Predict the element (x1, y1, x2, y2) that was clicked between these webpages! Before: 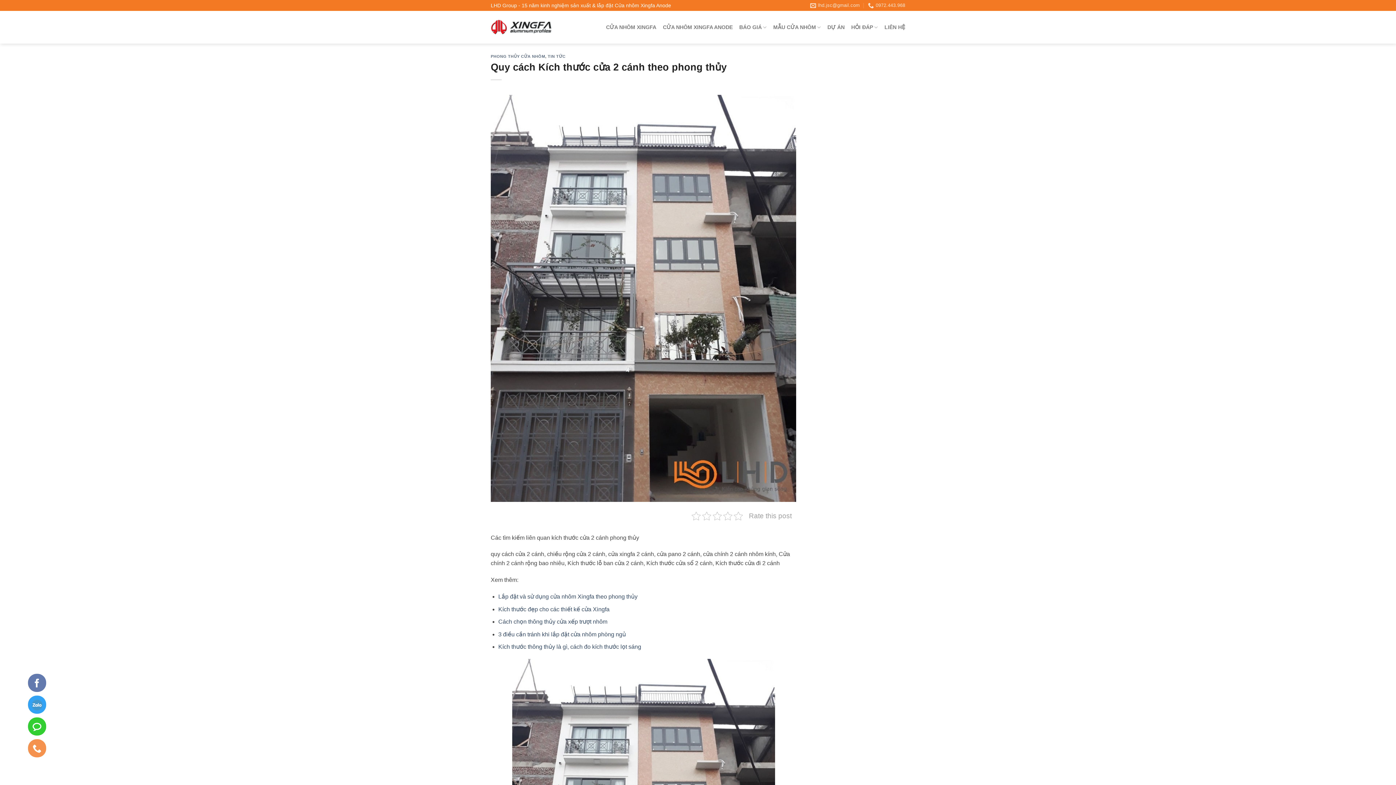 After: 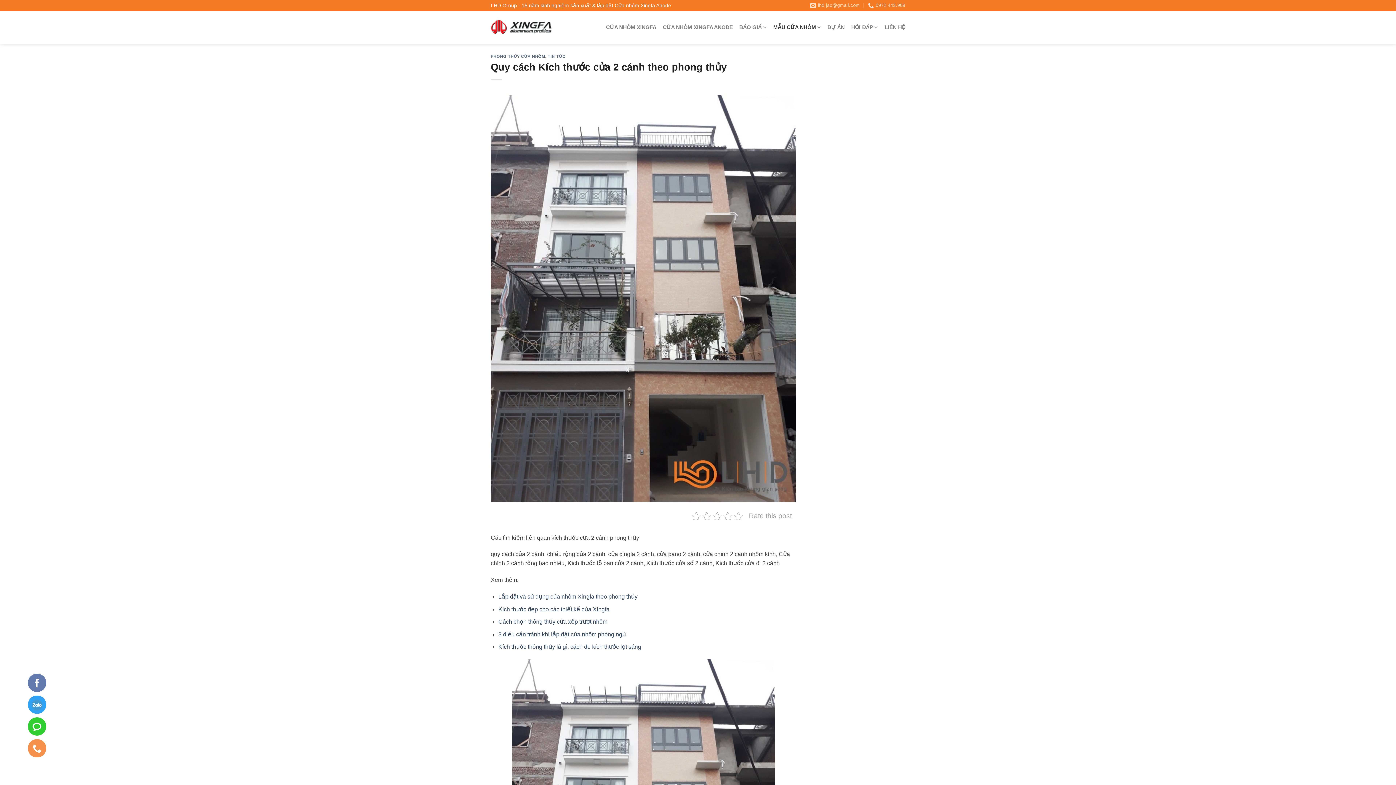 Action: bbox: (773, 19, 821, 35) label: MẪU CỬA NHÔM